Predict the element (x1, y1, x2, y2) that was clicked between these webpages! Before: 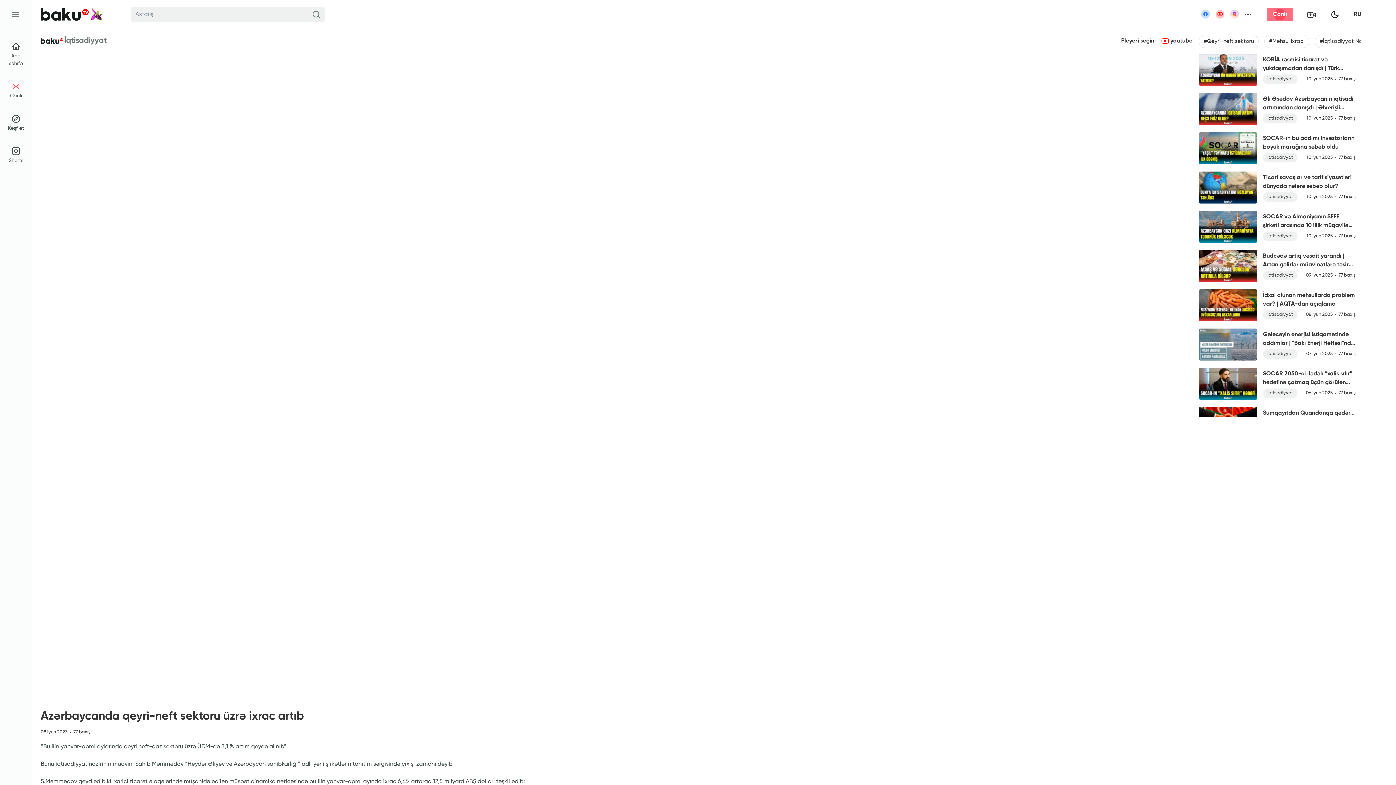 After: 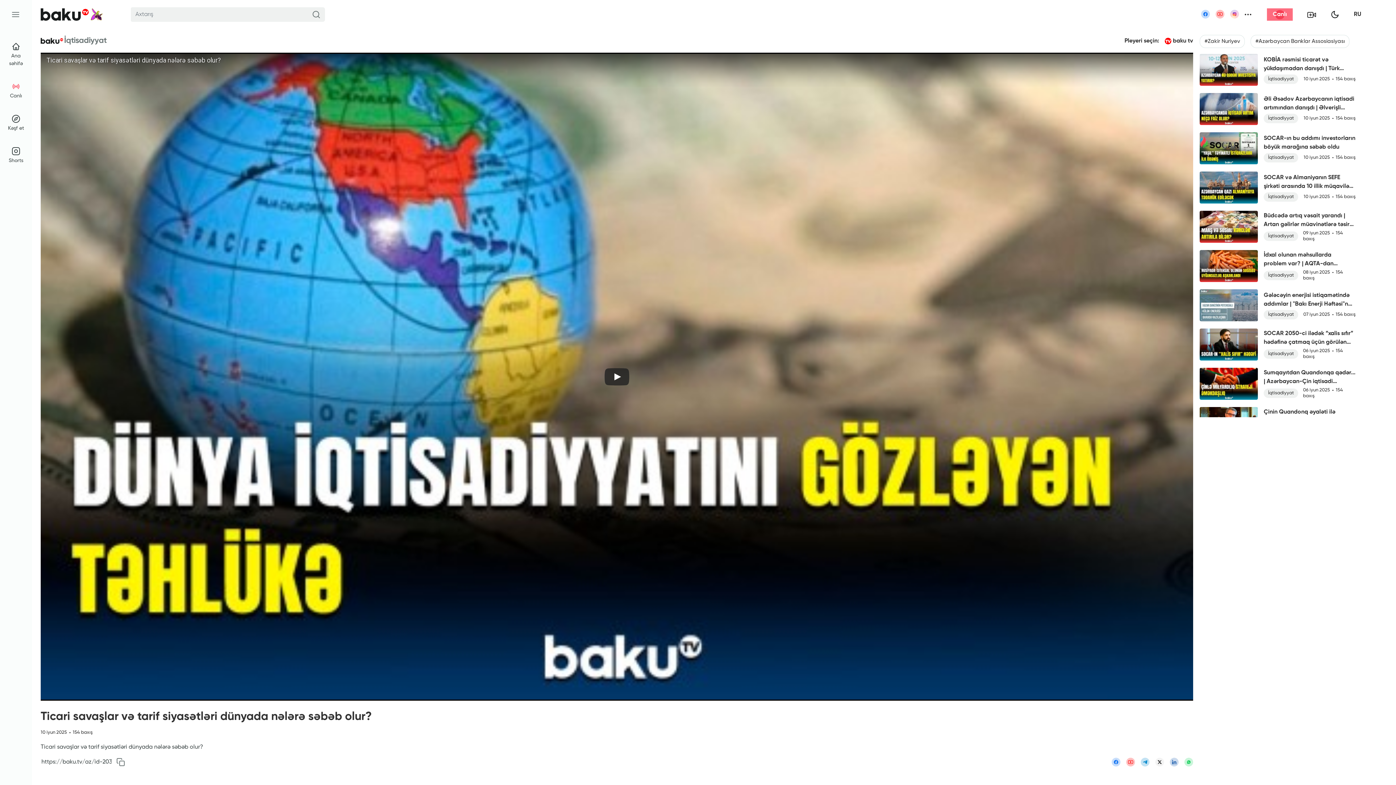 Action: label: Ticari savaşlar və tarif siyasətləri dünyada nələrə səbəb olur? bbox: (1263, 173, 1356, 189)